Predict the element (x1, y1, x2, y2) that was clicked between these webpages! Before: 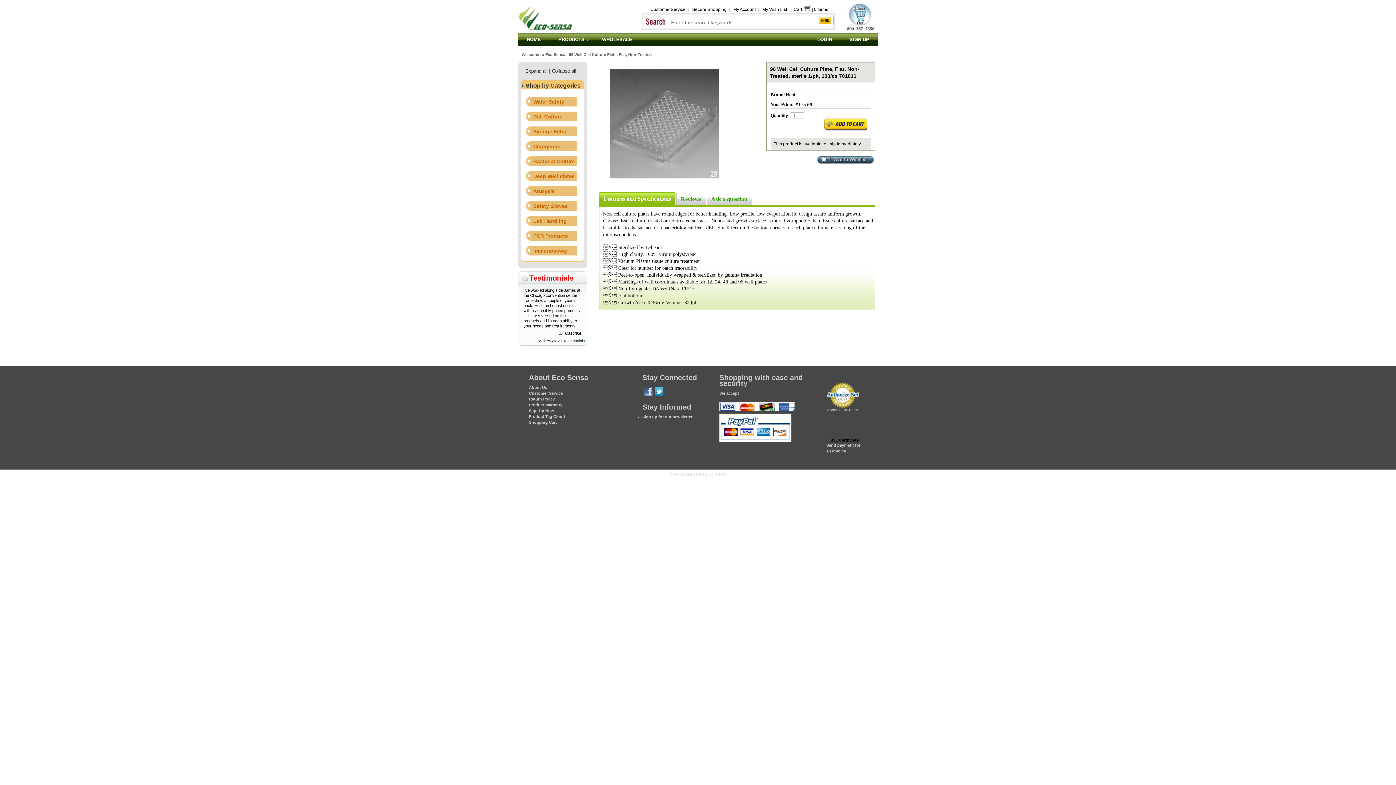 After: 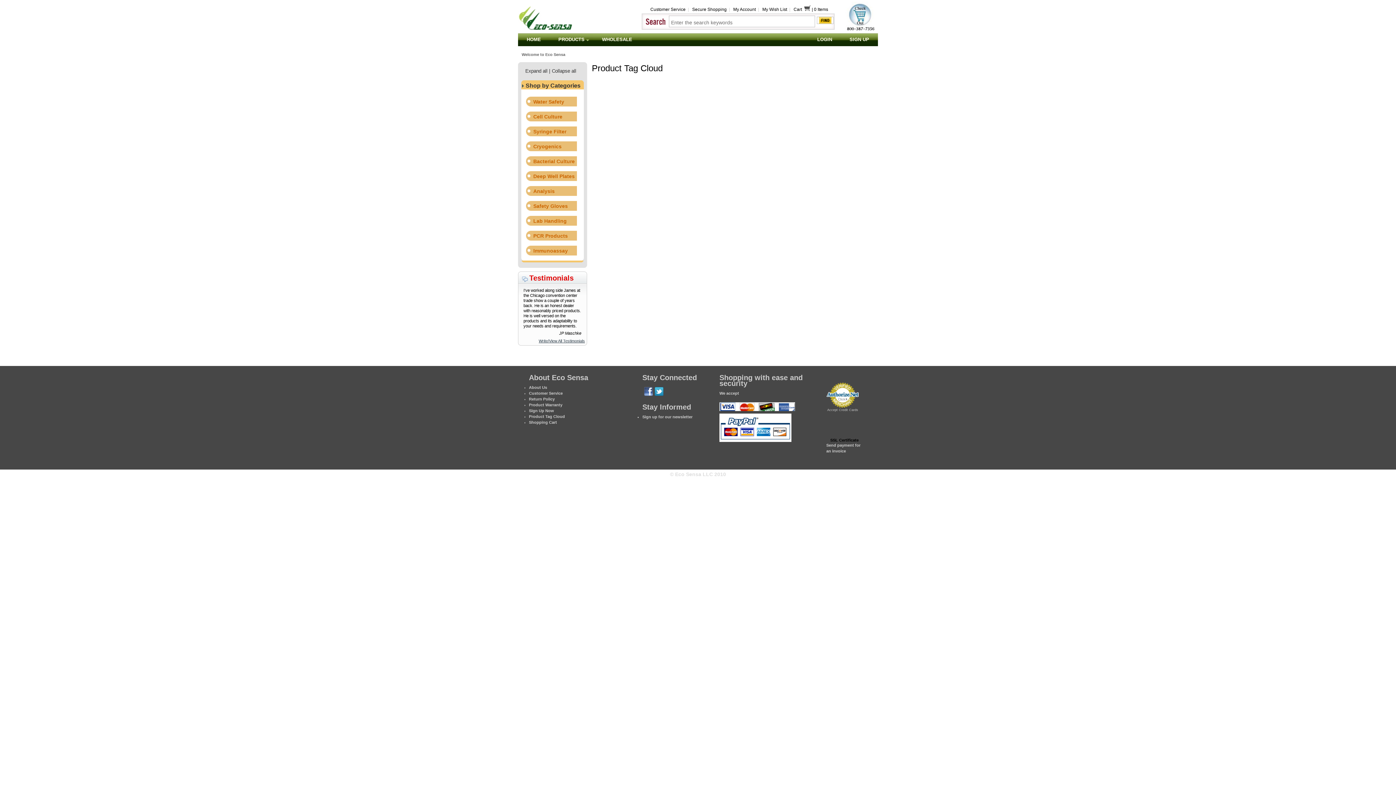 Action: label: Product Tag Cloud bbox: (529, 414, 565, 418)